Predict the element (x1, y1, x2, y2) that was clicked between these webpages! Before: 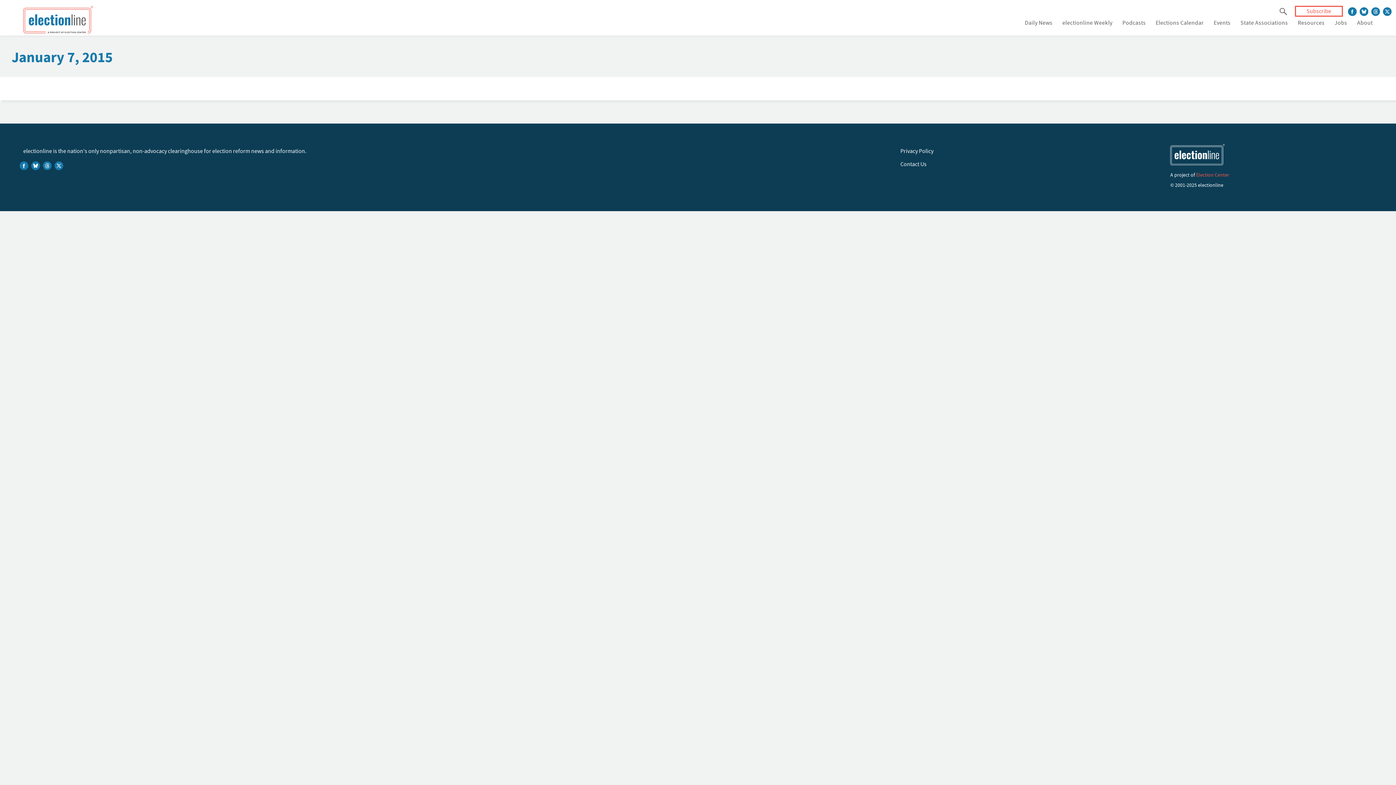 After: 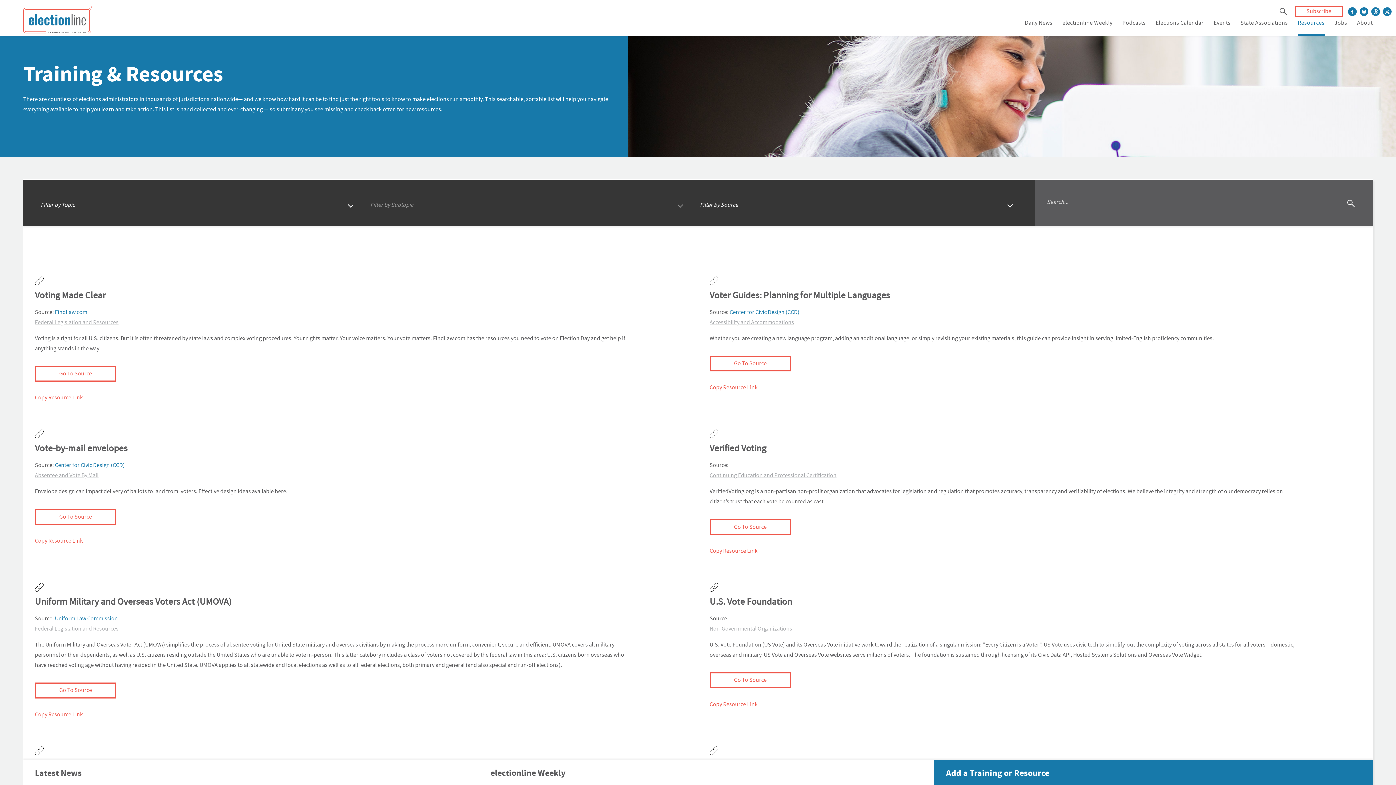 Action: bbox: (1298, 19, 1324, 28) label: Resources